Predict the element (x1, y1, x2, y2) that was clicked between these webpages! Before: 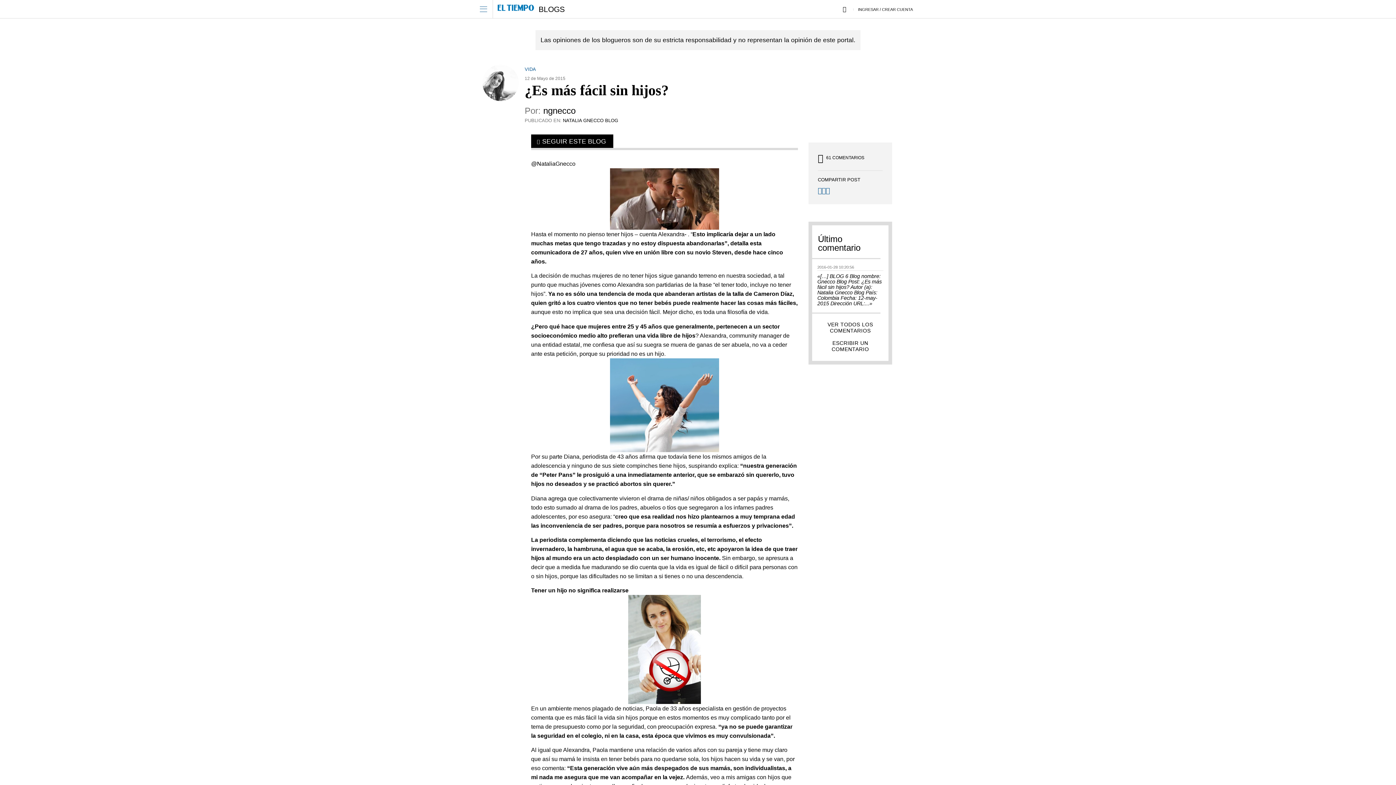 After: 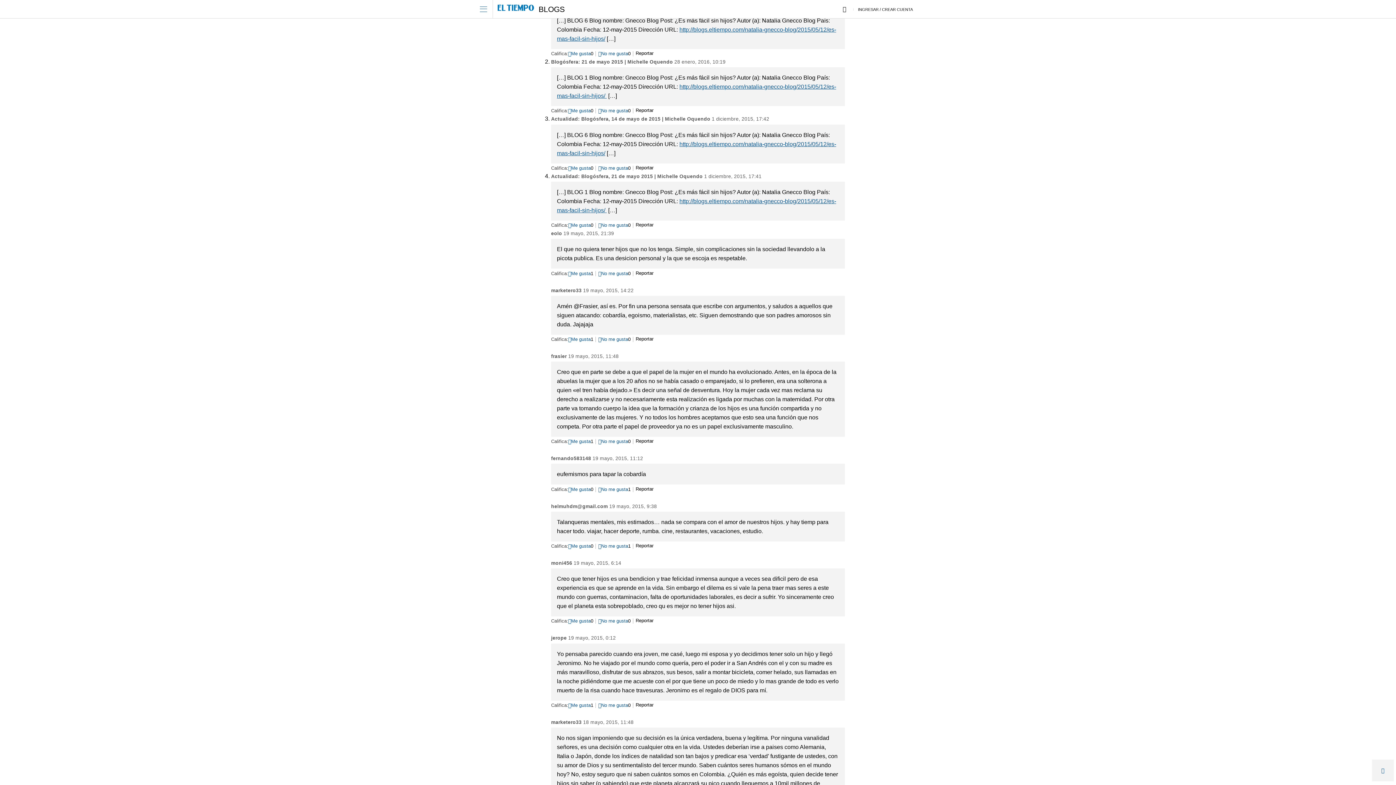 Action: label: VER TODOS LOS COMENTARIOS bbox: (818, 319, 882, 336)